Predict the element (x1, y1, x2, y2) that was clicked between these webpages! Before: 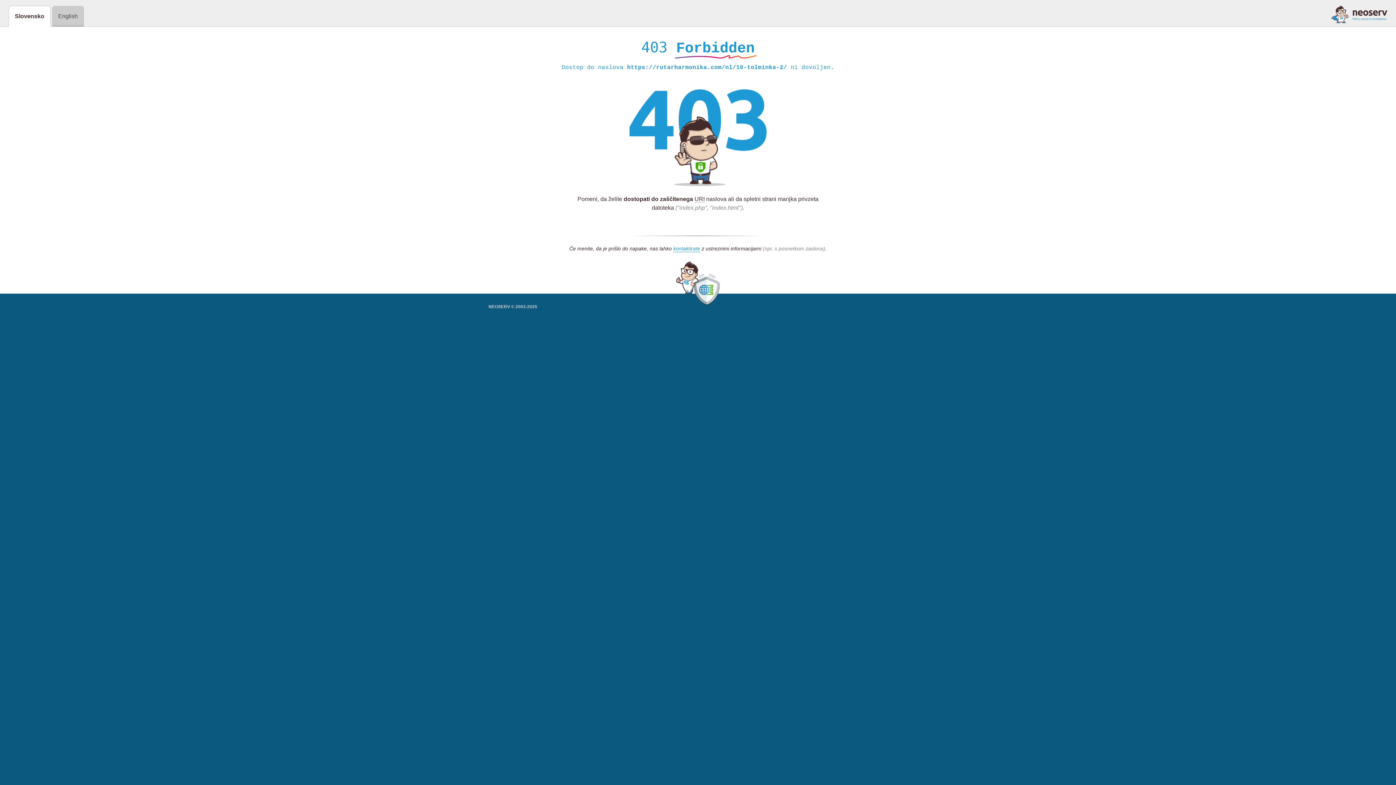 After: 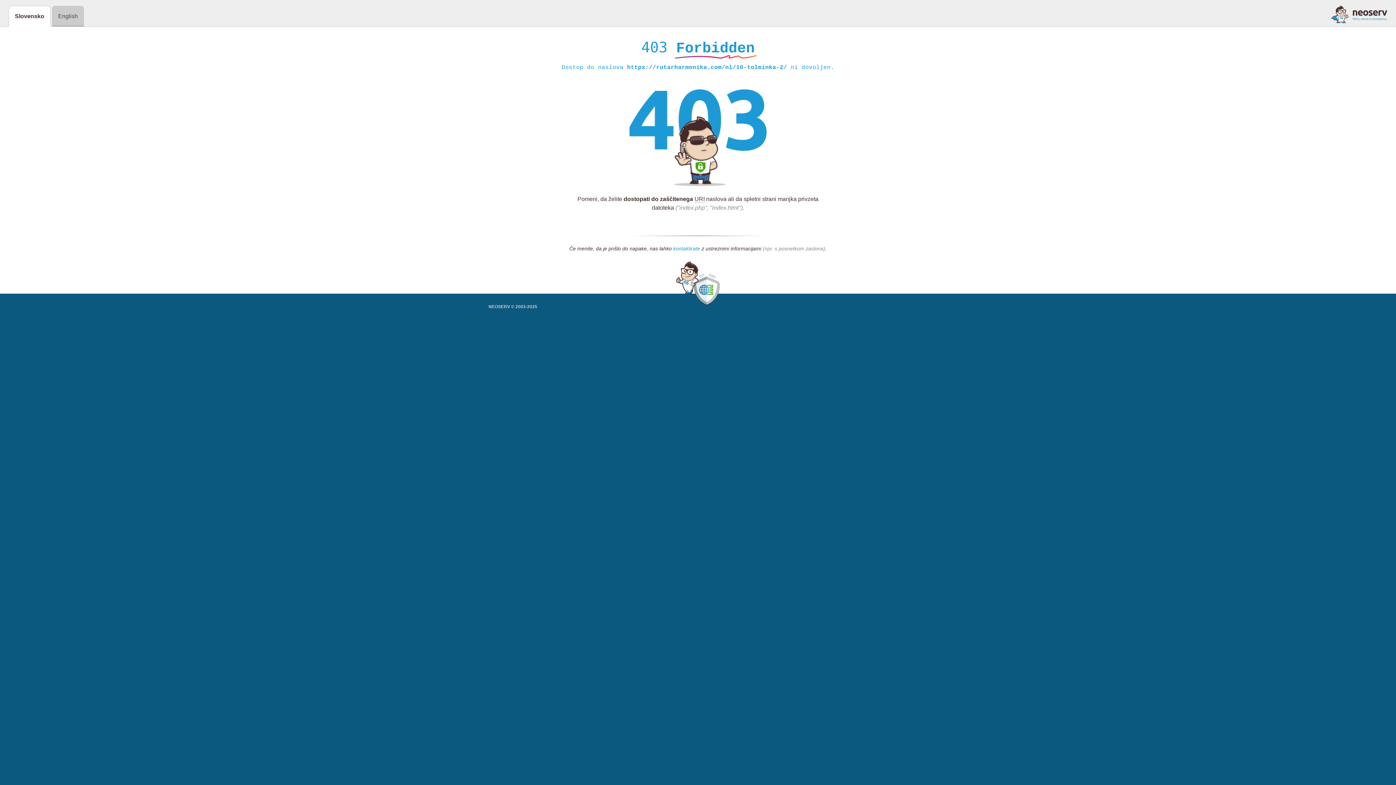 Action: bbox: (673, 245, 700, 252) label: kontaktirate